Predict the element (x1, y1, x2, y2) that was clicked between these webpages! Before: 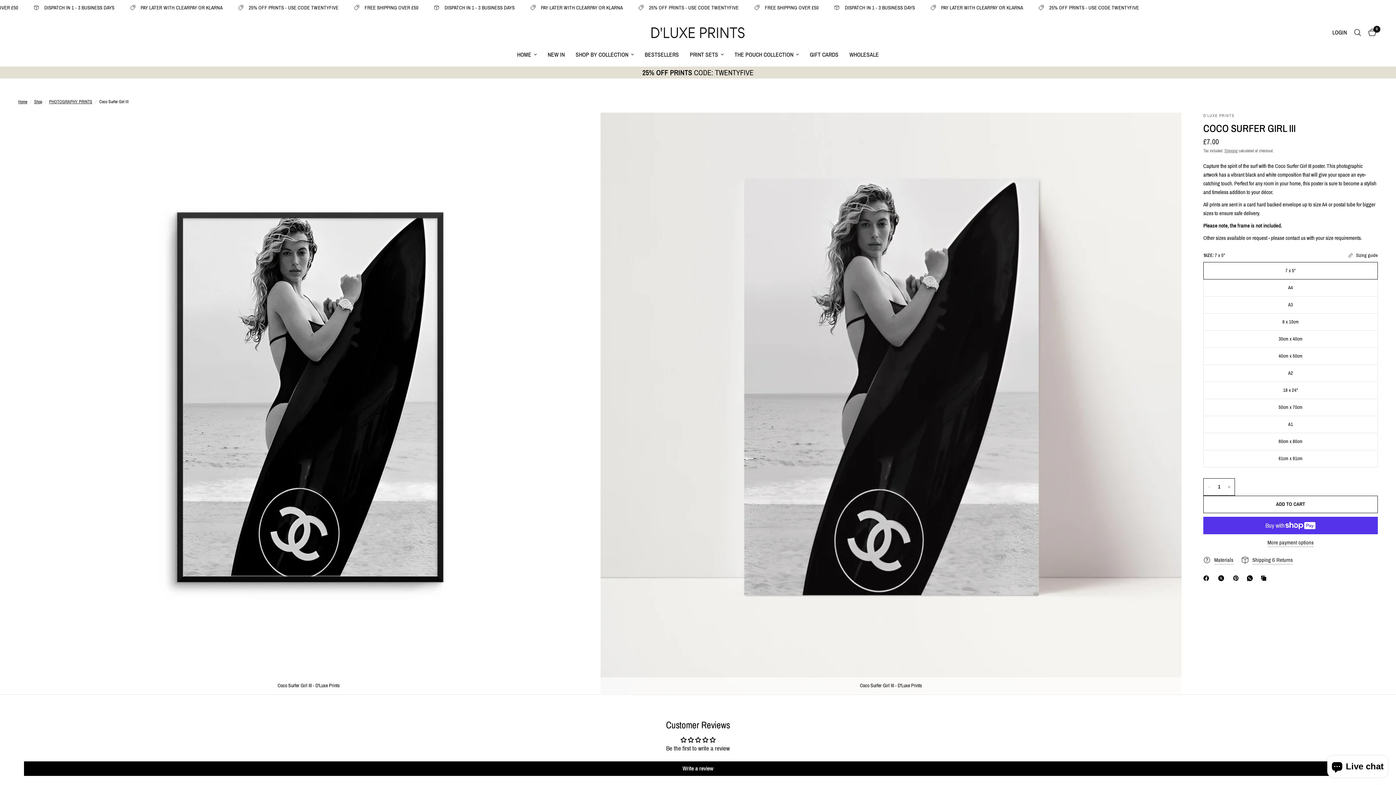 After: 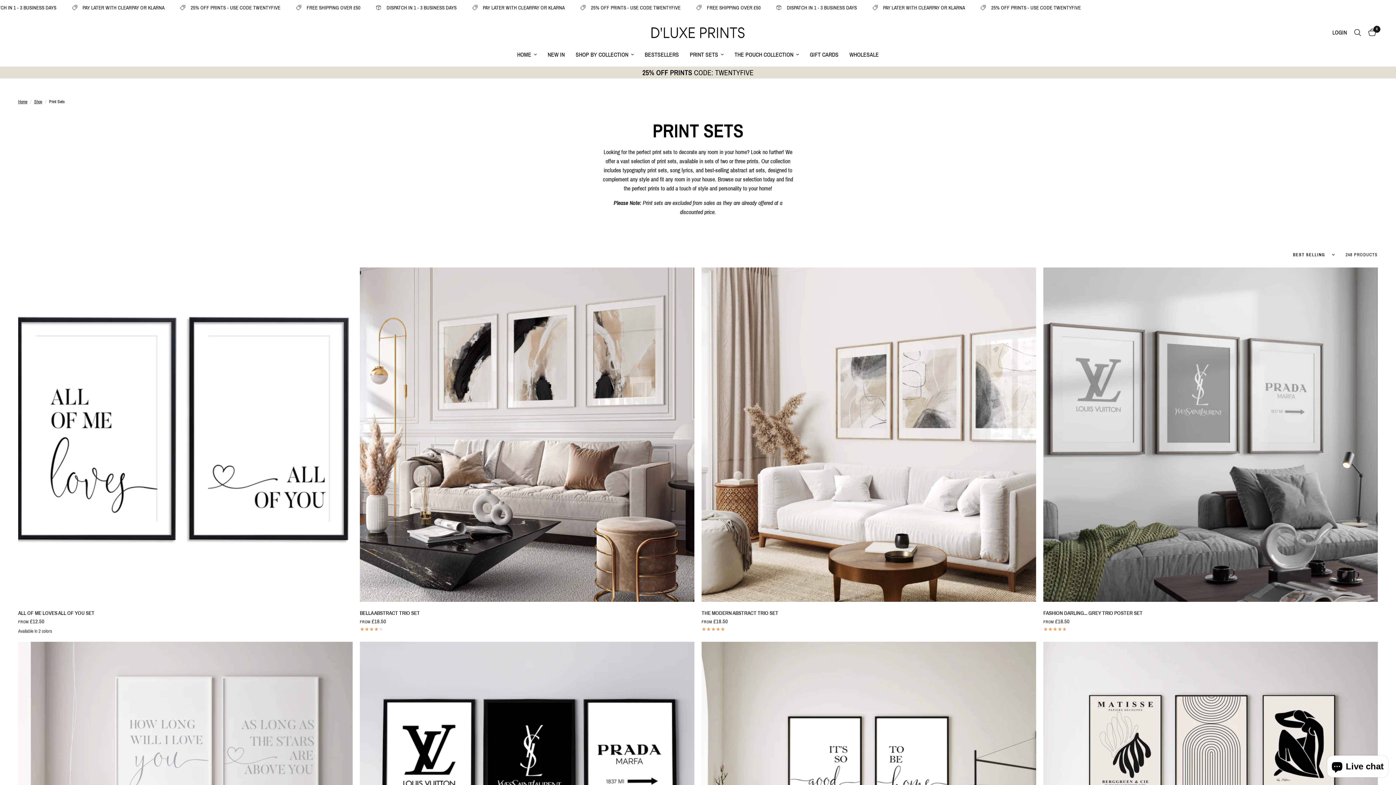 Action: bbox: (690, 50, 723, 59) label: PRINT SETS